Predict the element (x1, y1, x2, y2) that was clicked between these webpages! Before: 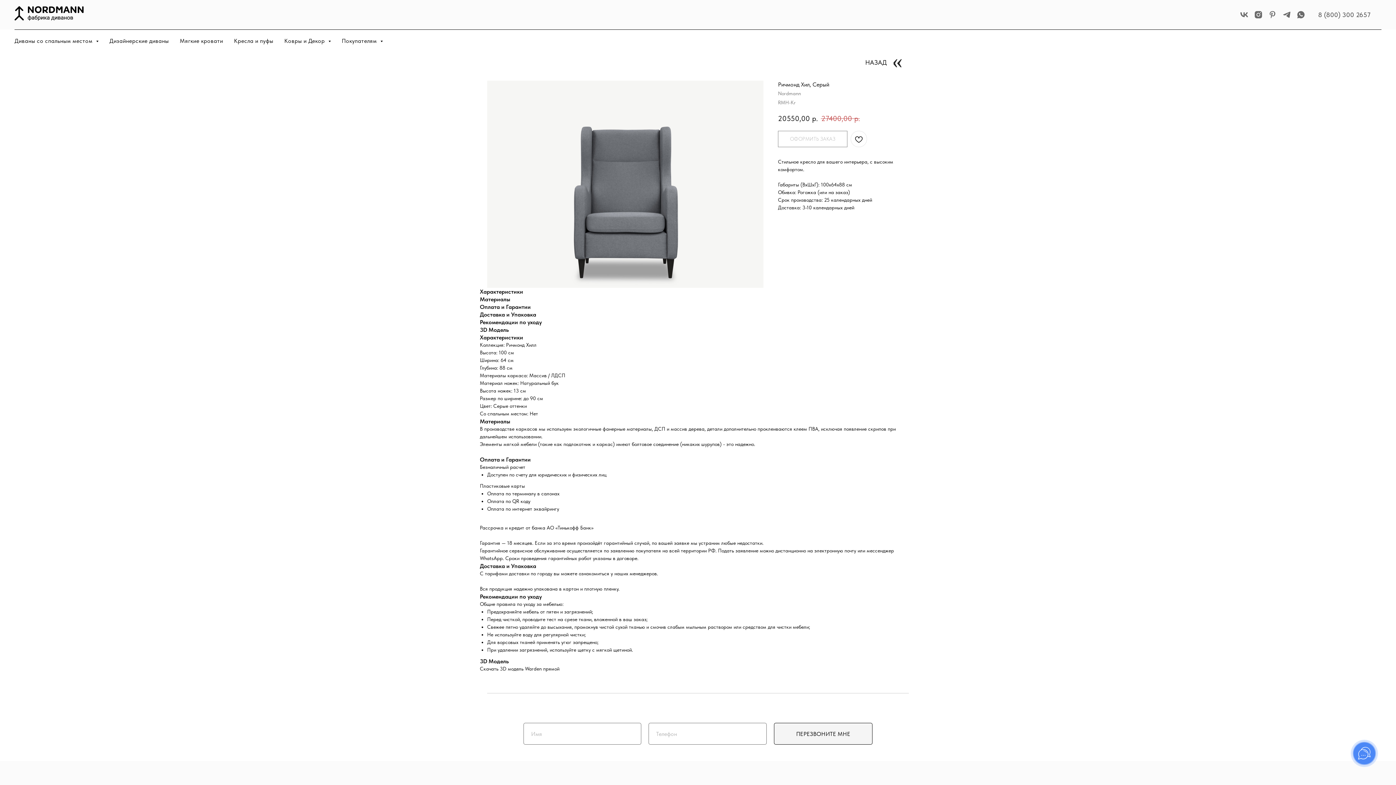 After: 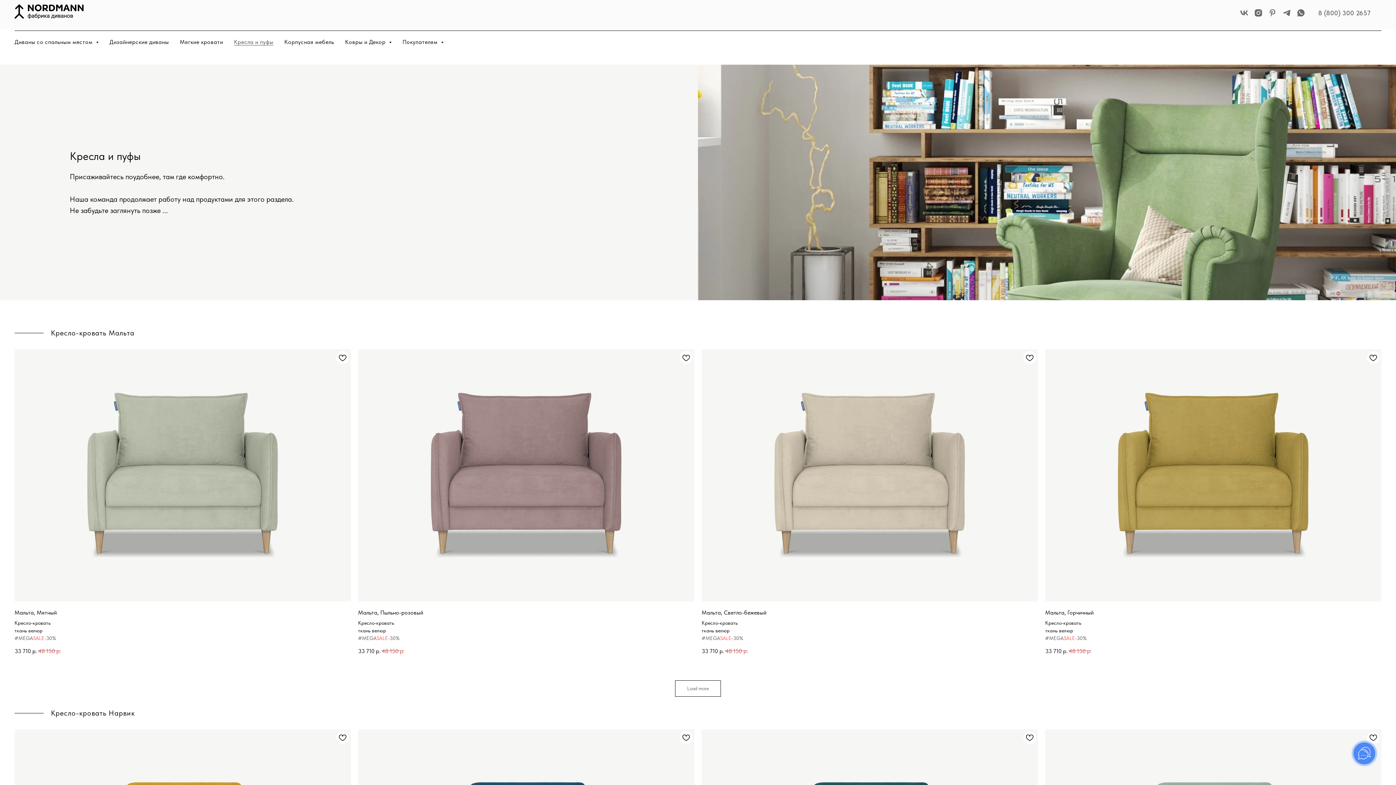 Action: bbox: (234, 37, 273, 44) label: Кресла и пуфы